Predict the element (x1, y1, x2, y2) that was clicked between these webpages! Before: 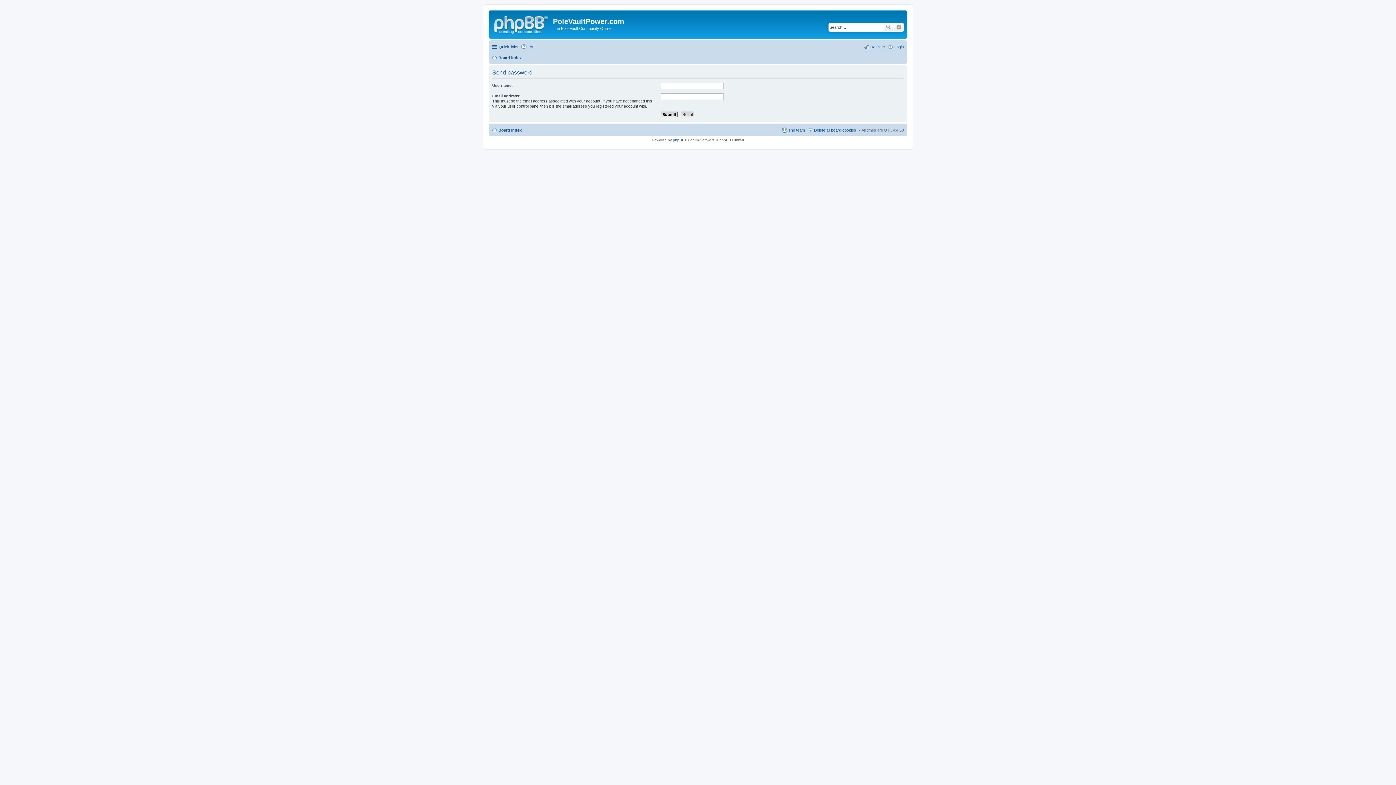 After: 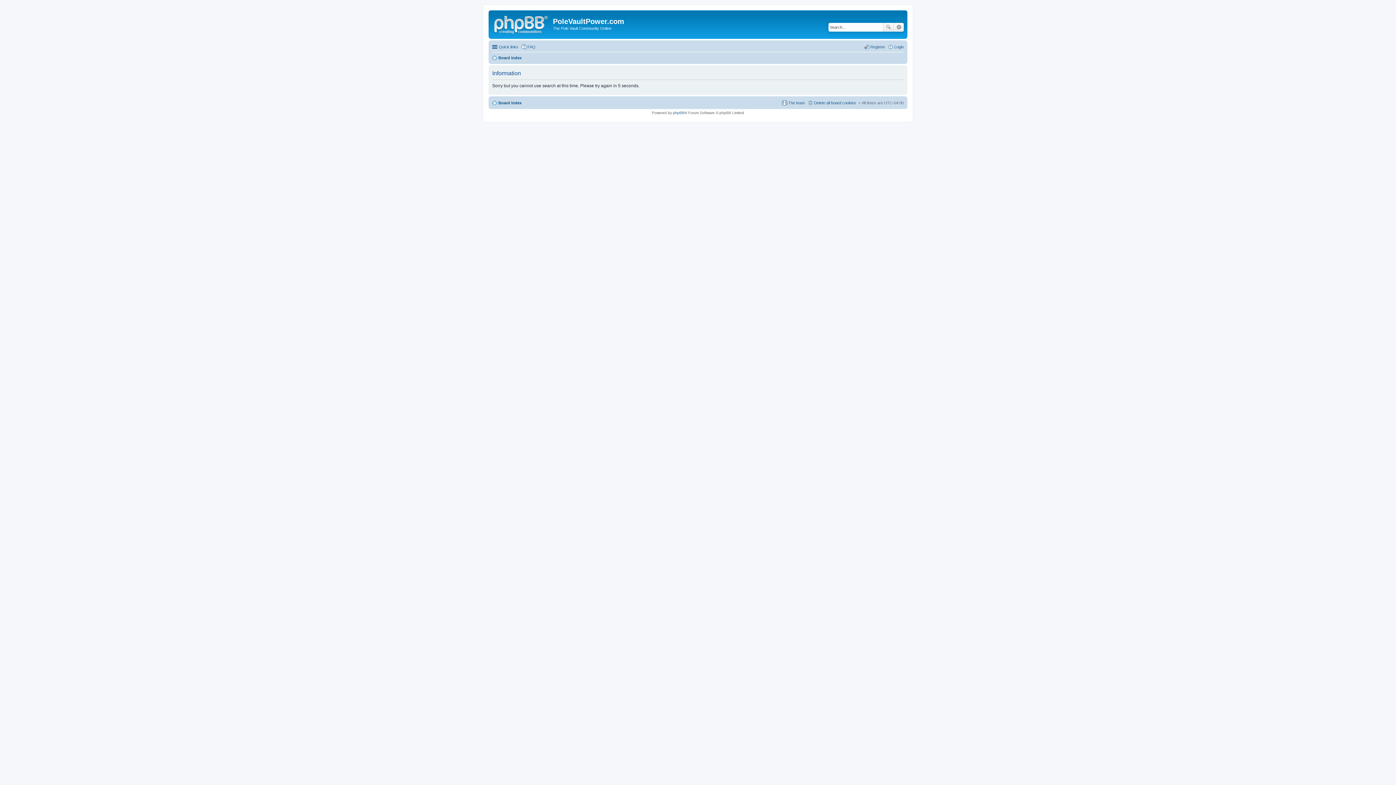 Action: bbox: (883, 22, 894, 31) label: Search